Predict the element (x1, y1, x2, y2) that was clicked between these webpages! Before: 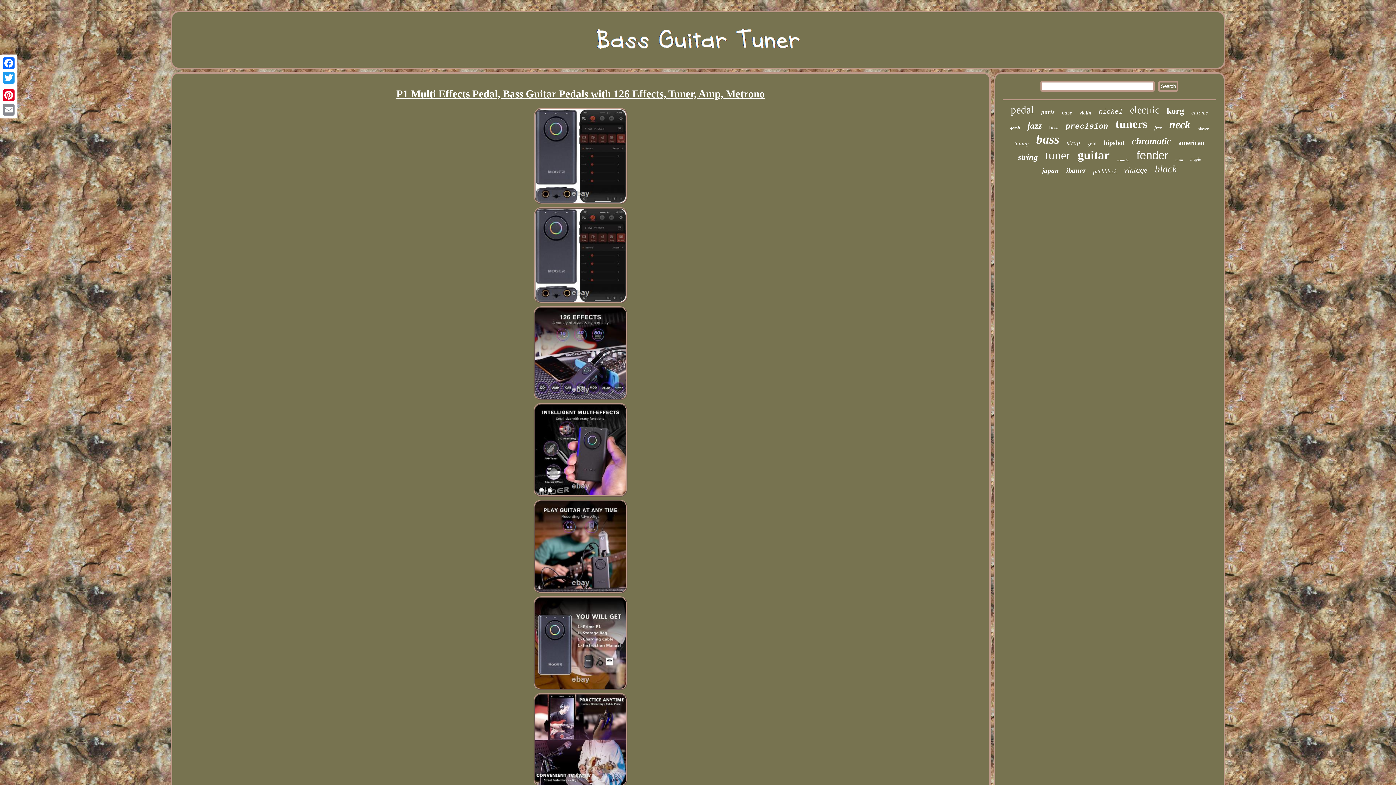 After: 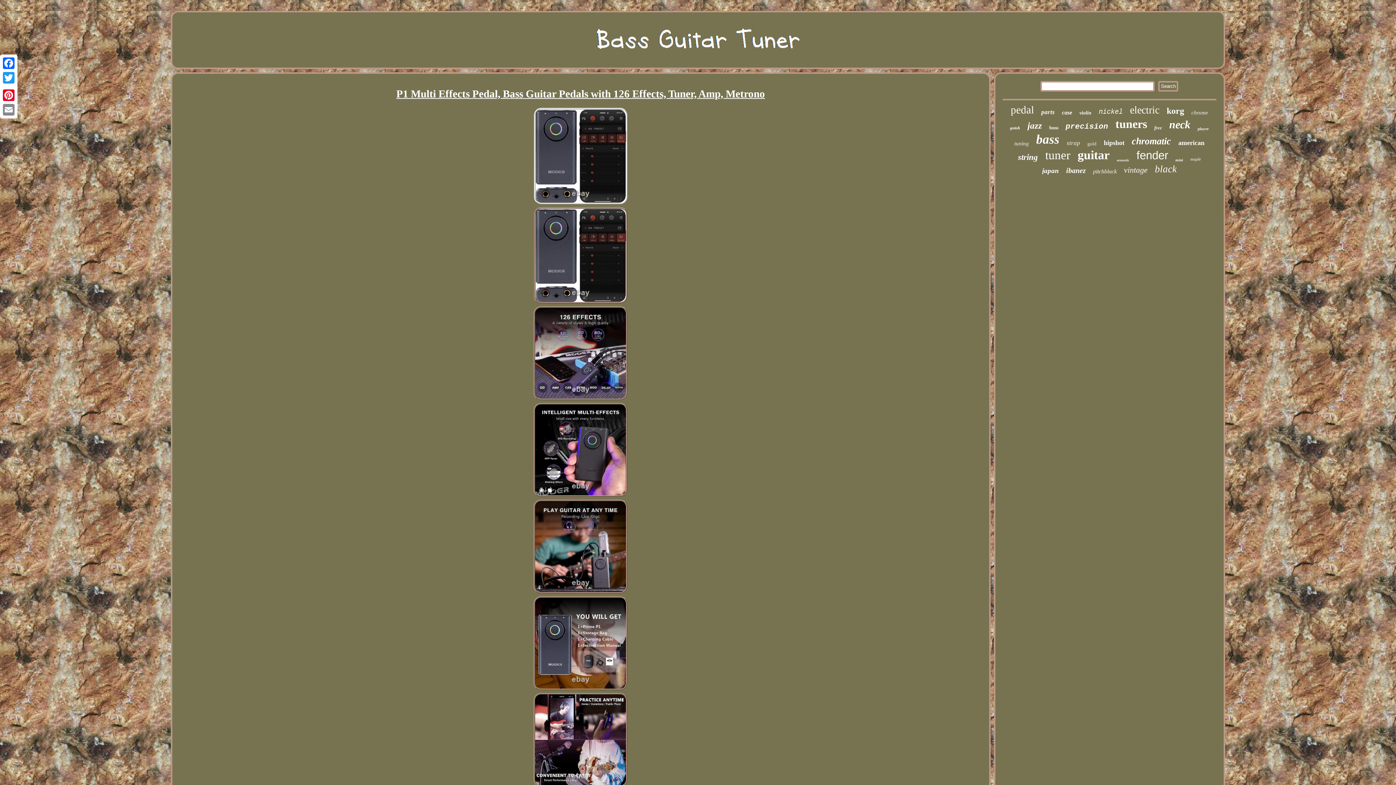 Action: bbox: (533, 201, 628, 206)